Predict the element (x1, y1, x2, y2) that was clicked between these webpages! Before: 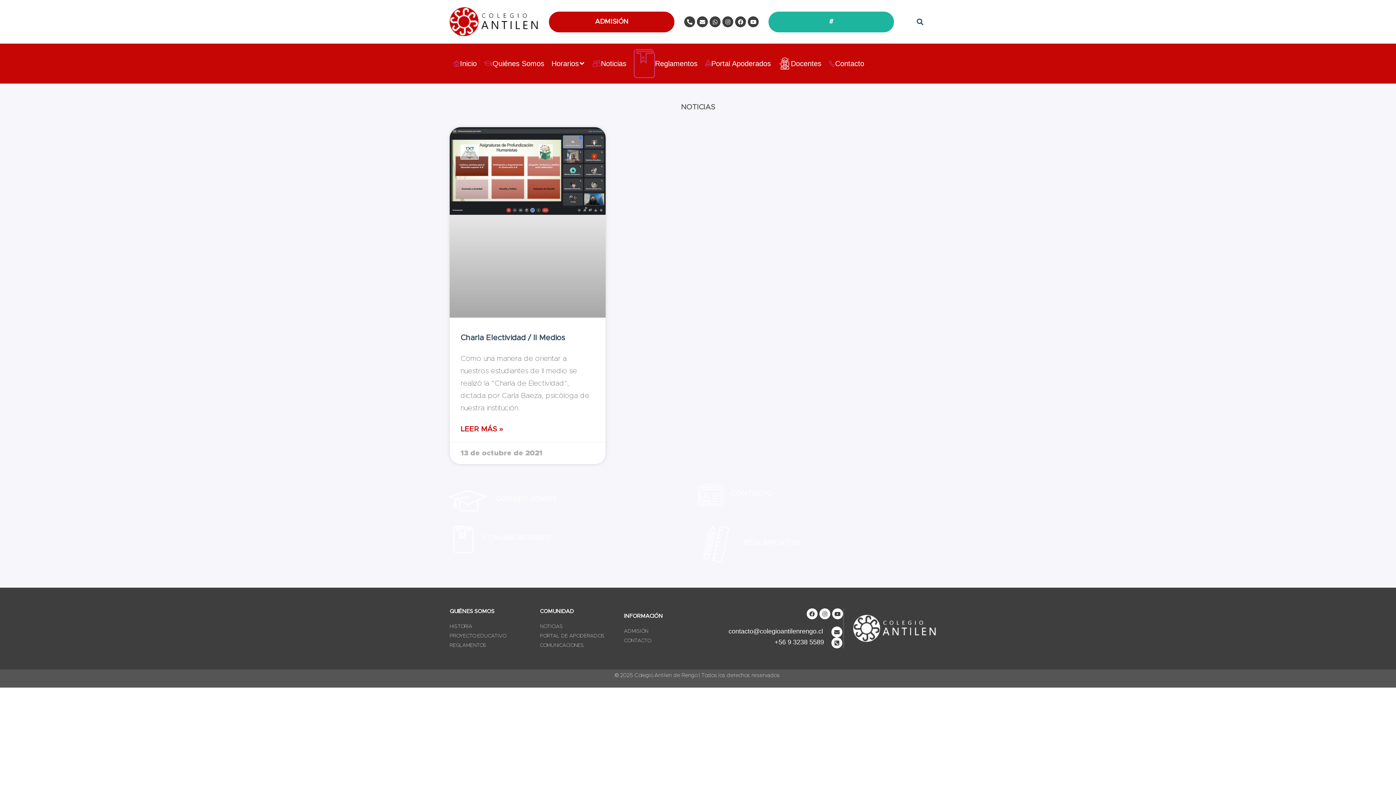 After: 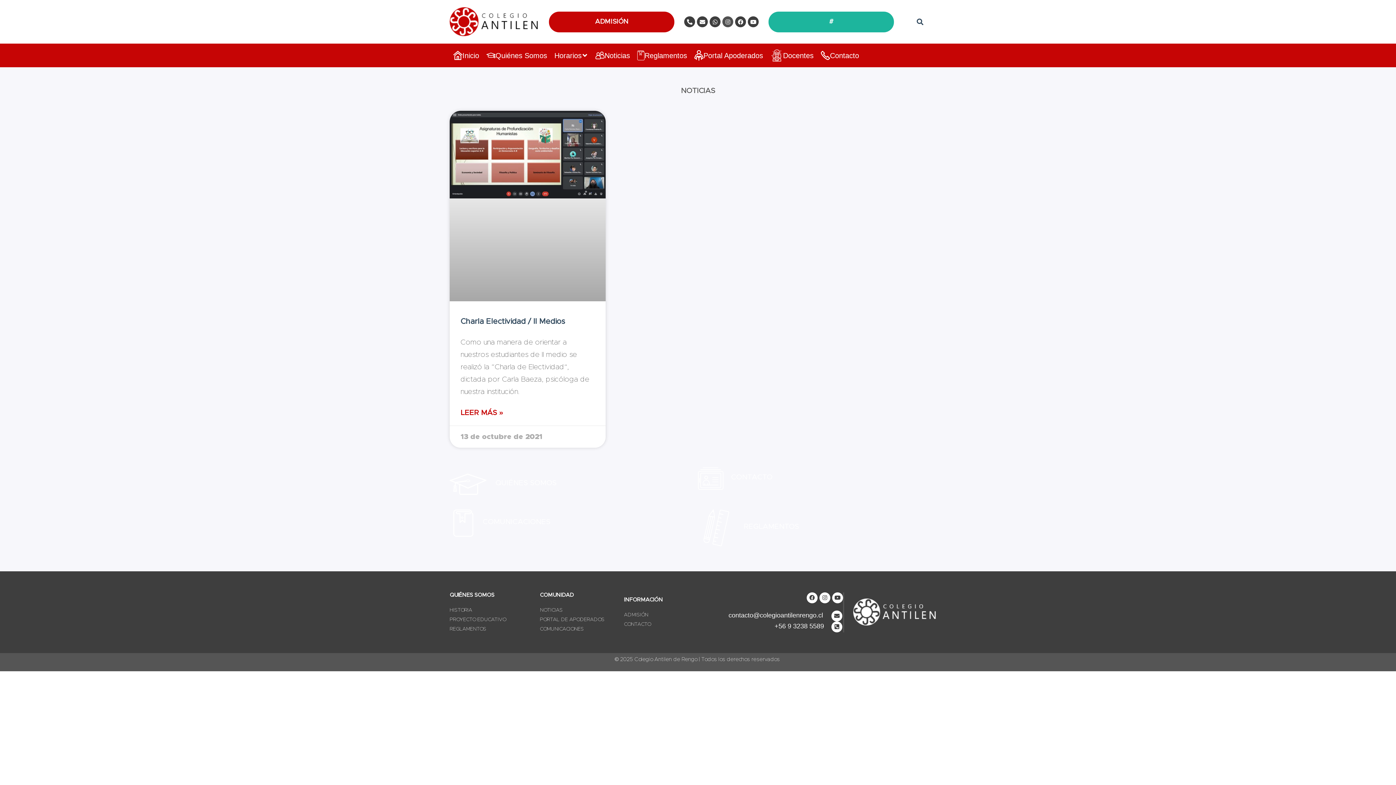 Action: label: Instagram bbox: (722, 16, 733, 27)